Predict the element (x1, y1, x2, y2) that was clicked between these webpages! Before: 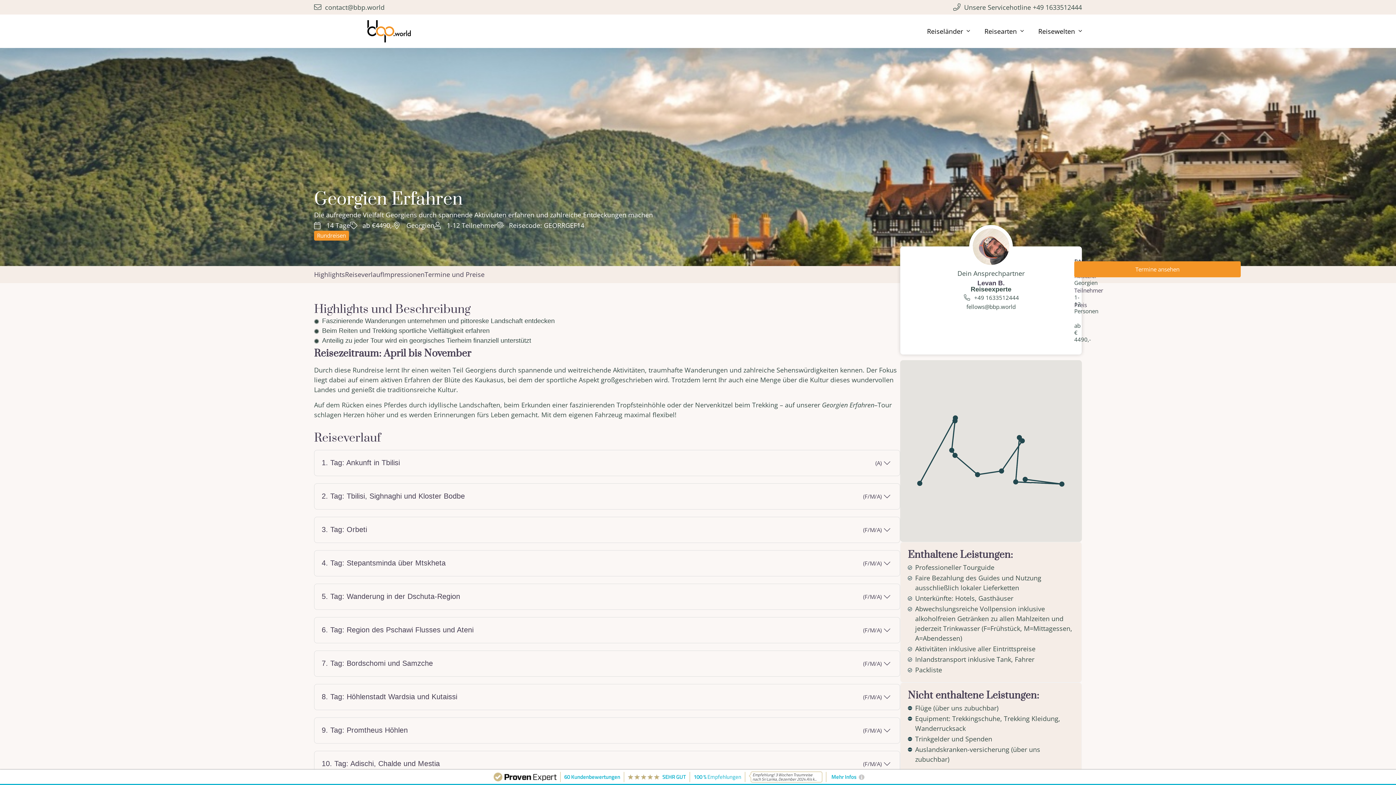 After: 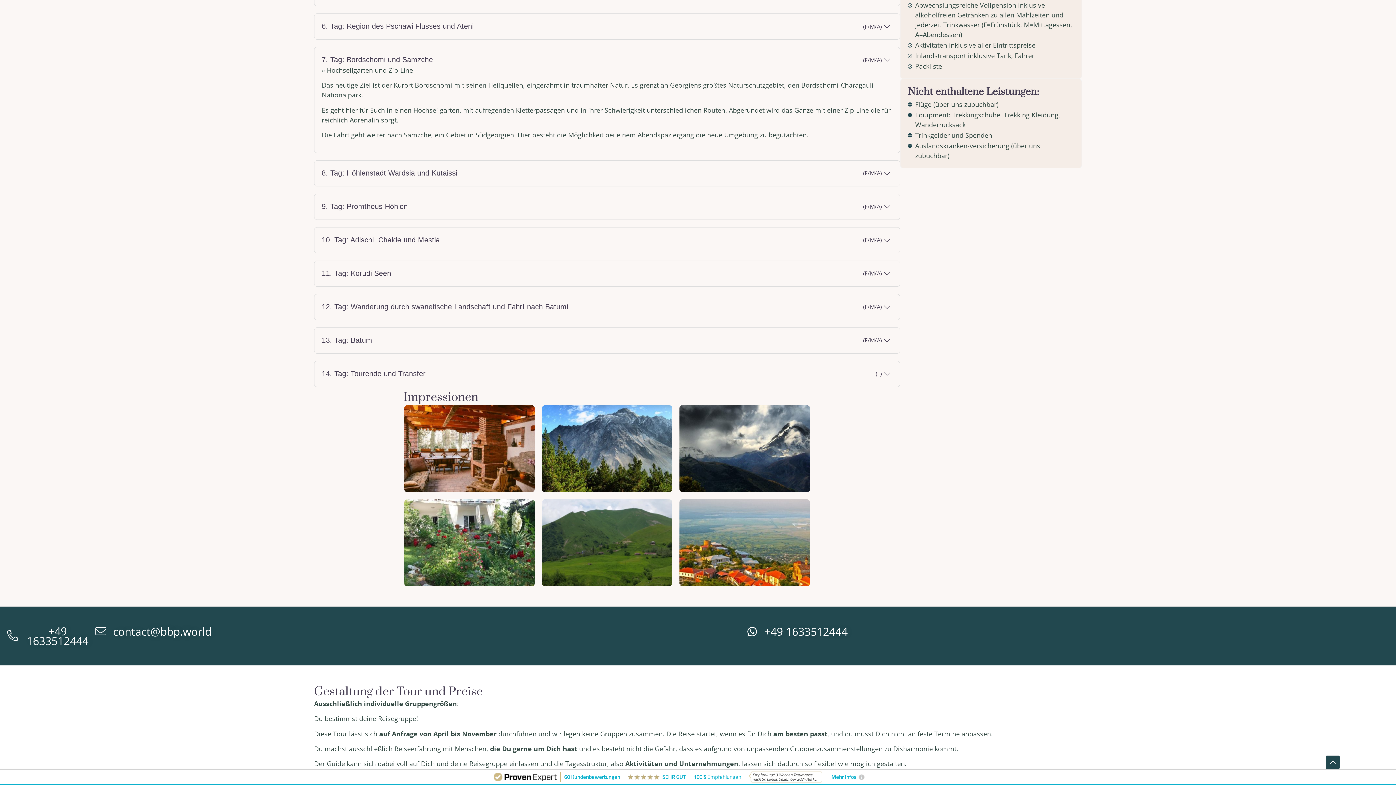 Action: label: 7. Tag: Bordschomi und Samzche bbox: (973, 471, 981, 479)